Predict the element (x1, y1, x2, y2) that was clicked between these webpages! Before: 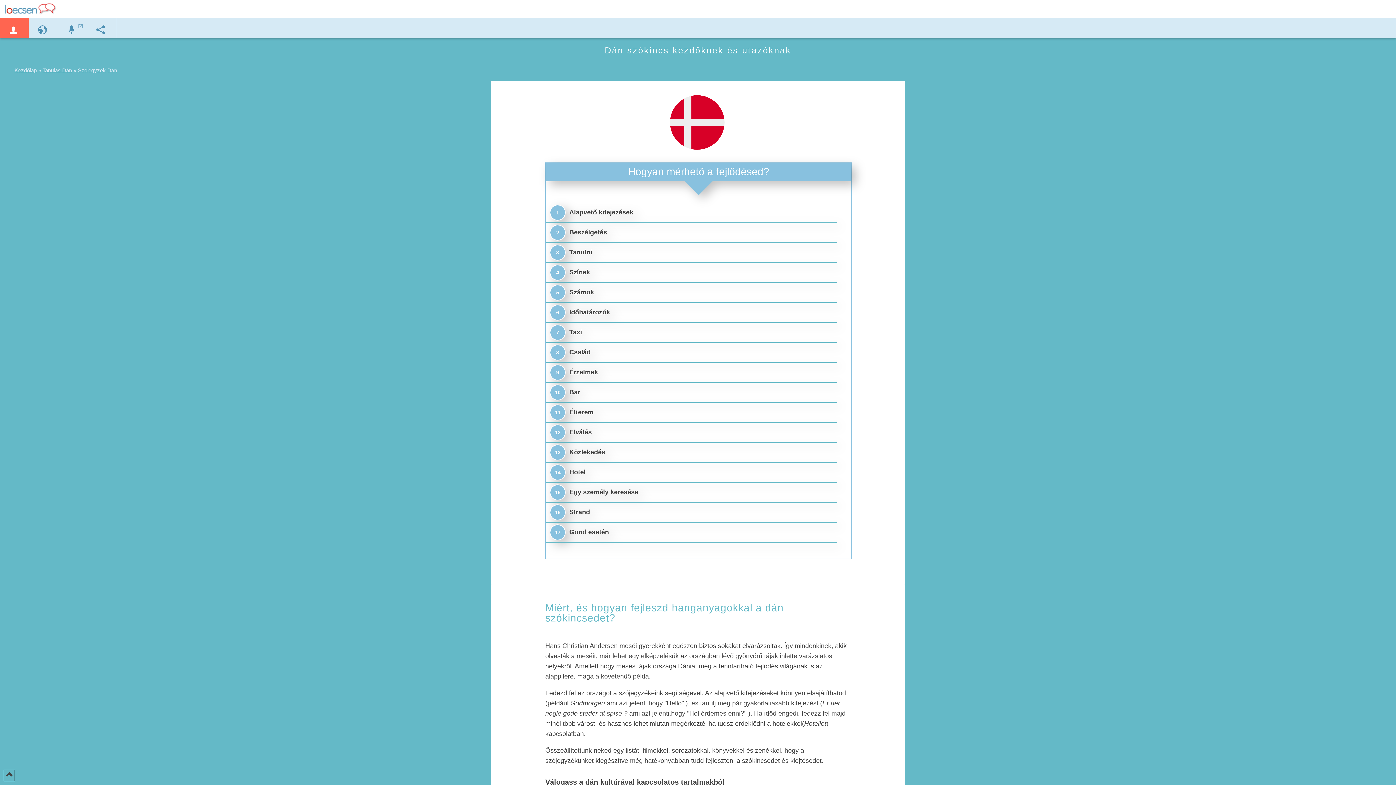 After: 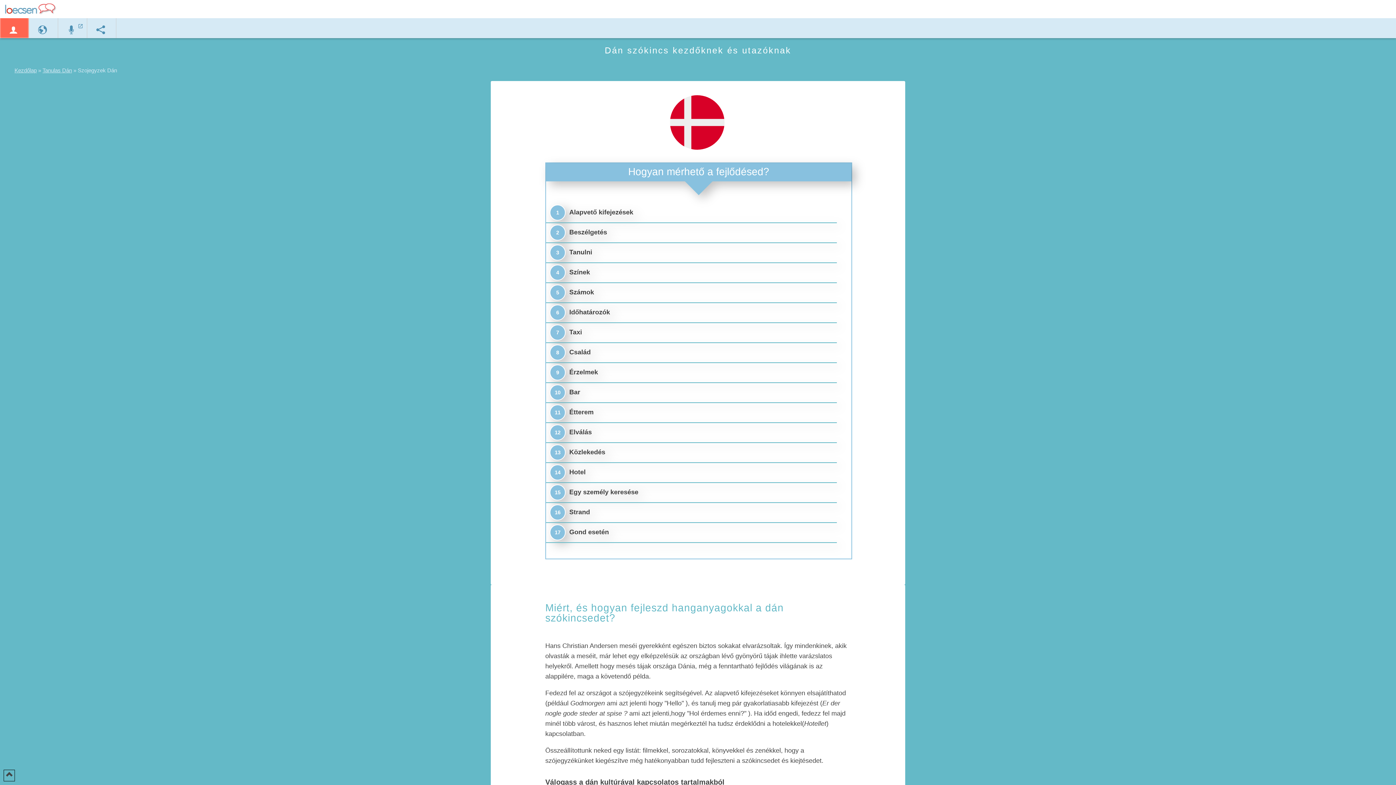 Action: bbox: (0, 17, 29, 38)